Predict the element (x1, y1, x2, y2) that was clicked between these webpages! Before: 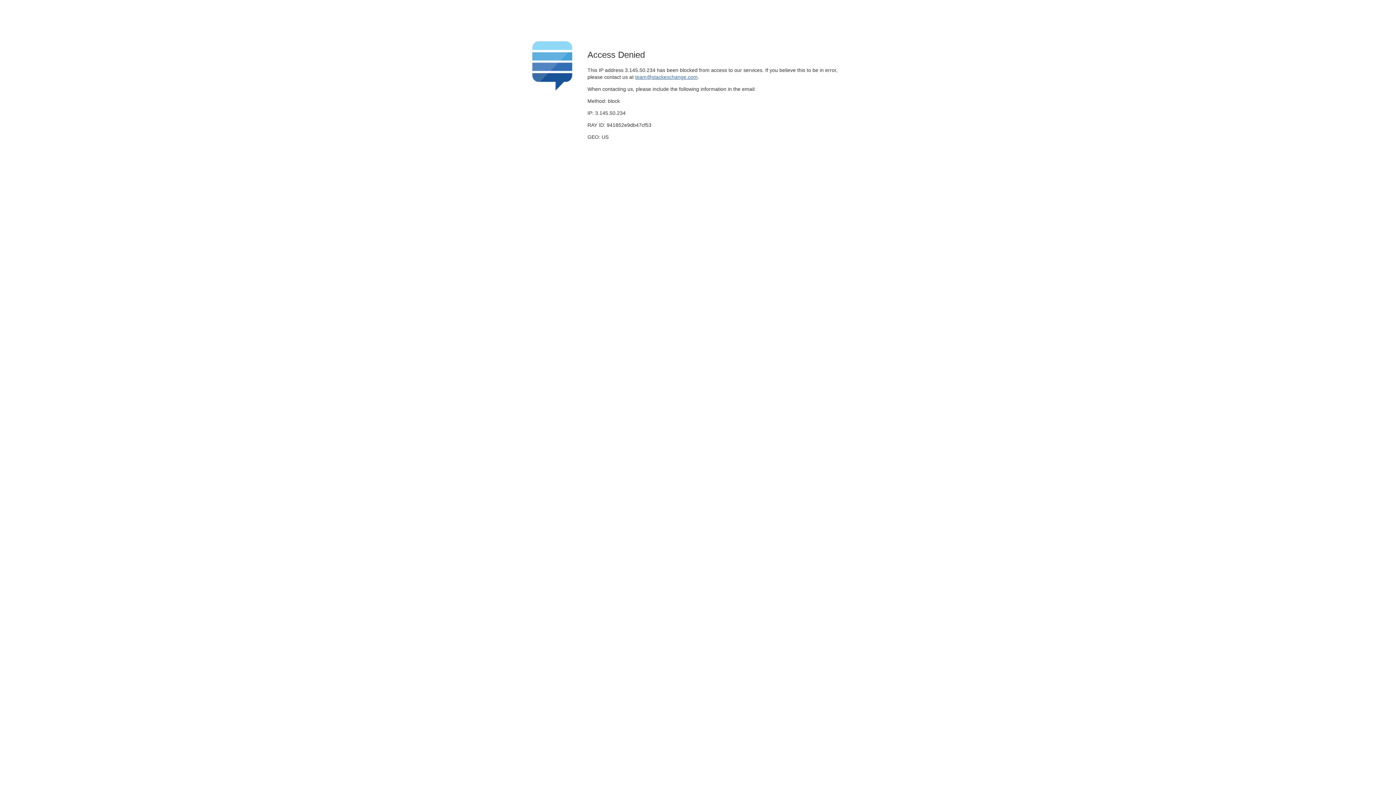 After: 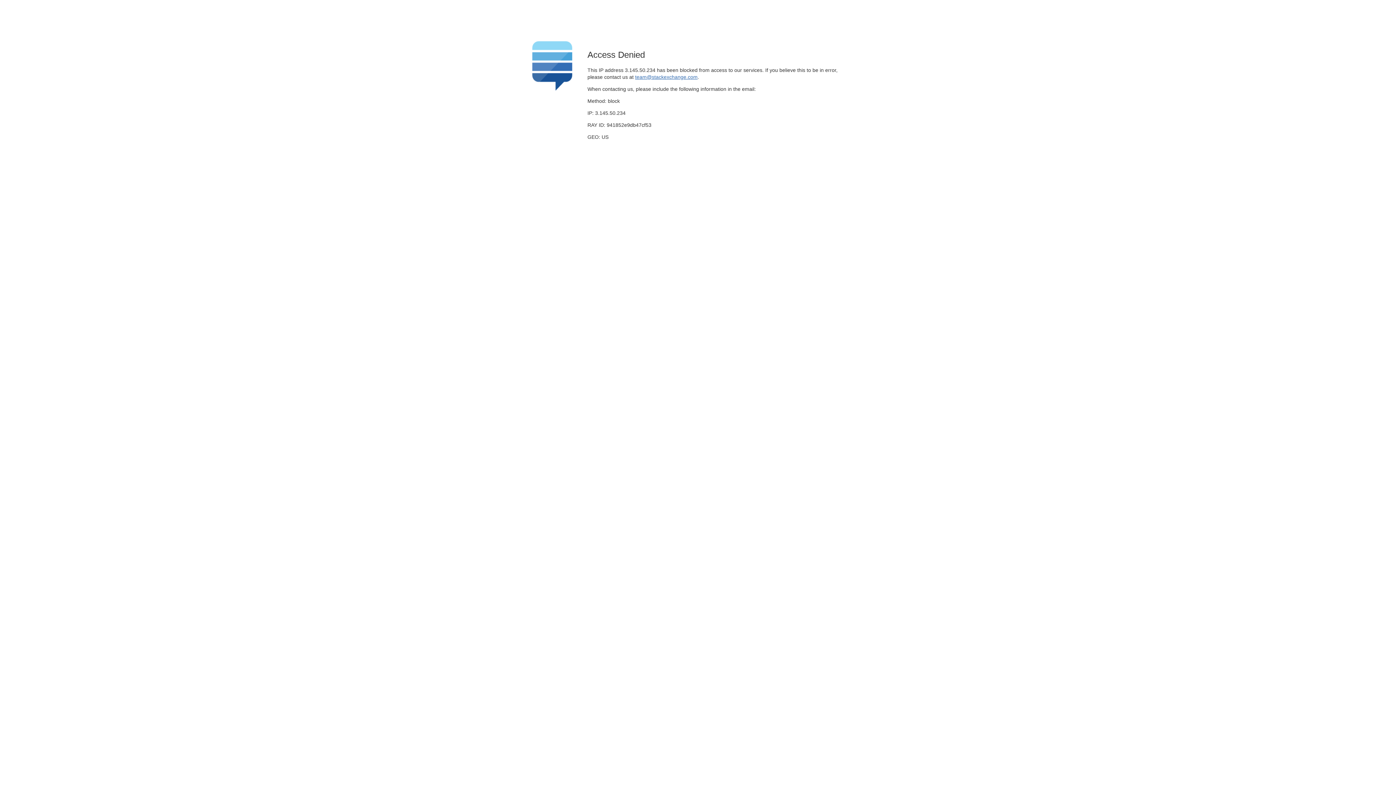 Action: bbox: (635, 74, 697, 79) label: team@stackexchange.com